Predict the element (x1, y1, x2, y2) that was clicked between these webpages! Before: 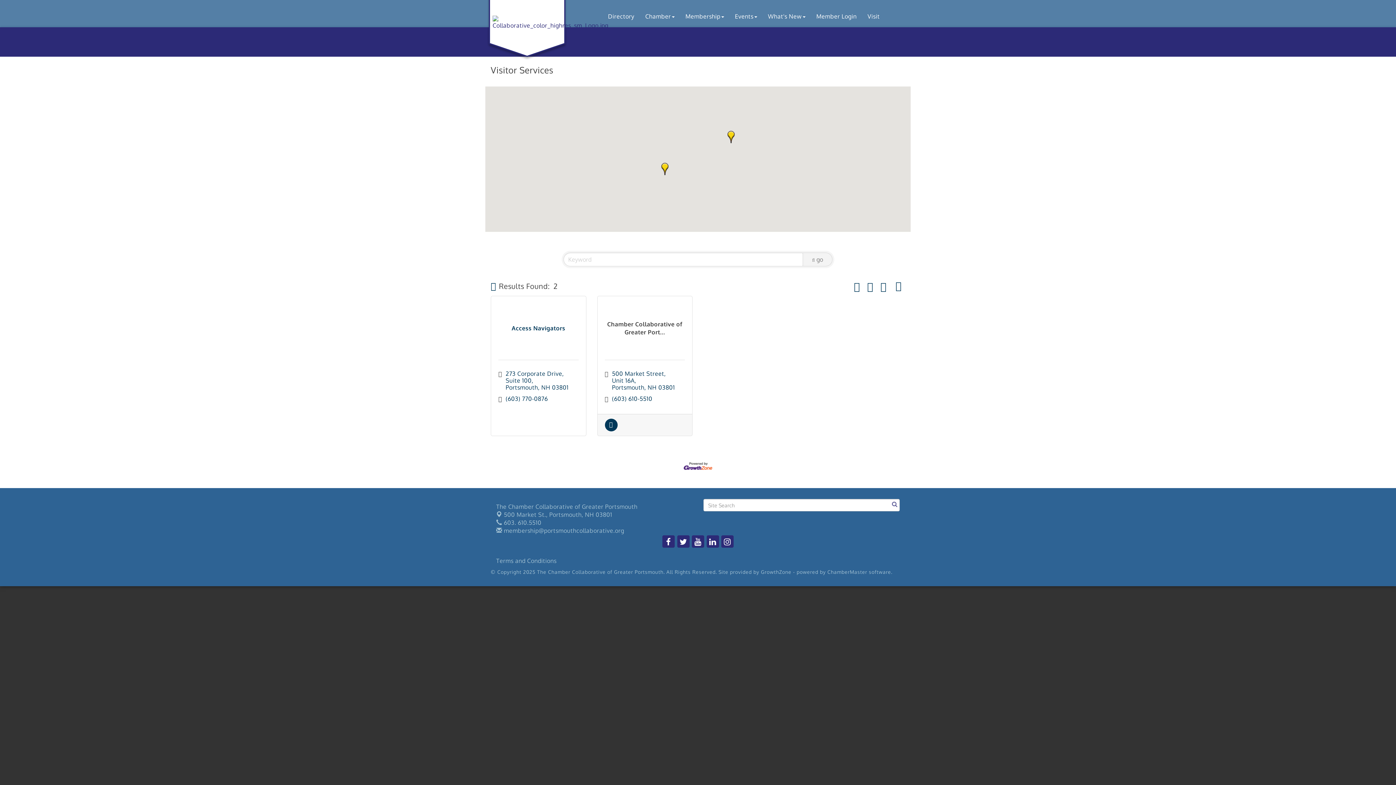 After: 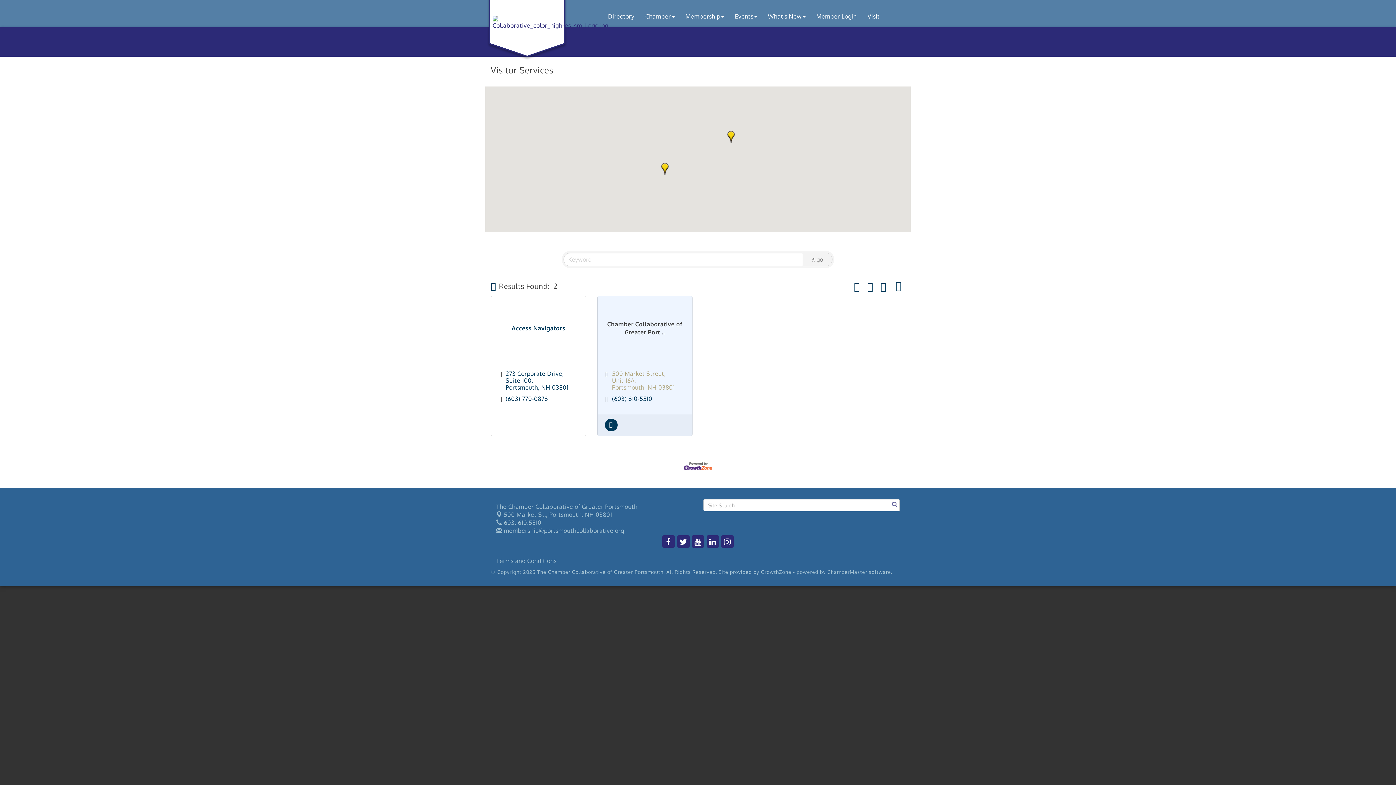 Action: bbox: (612, 370, 677, 391) label: 500 Market Street Unit 16A
Portsmouth NH 03801